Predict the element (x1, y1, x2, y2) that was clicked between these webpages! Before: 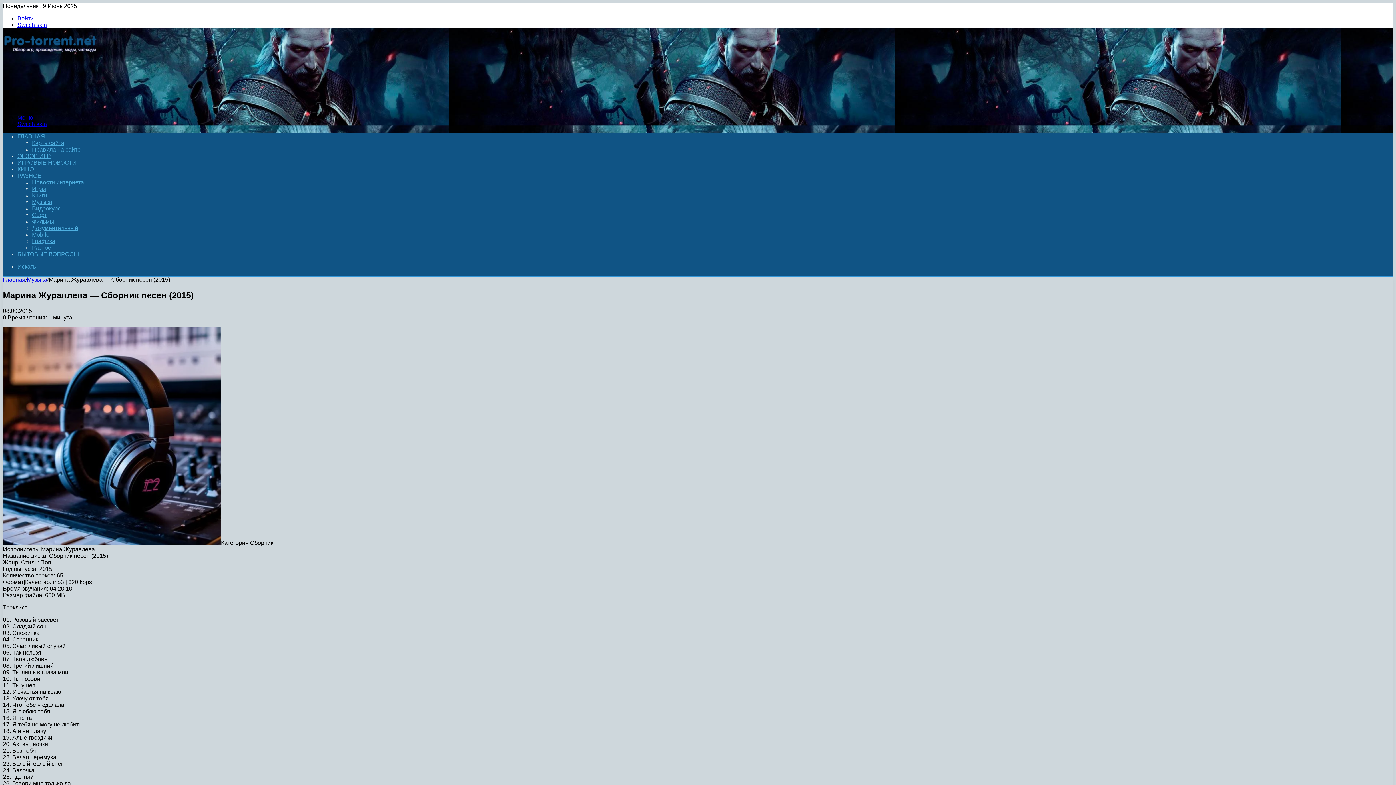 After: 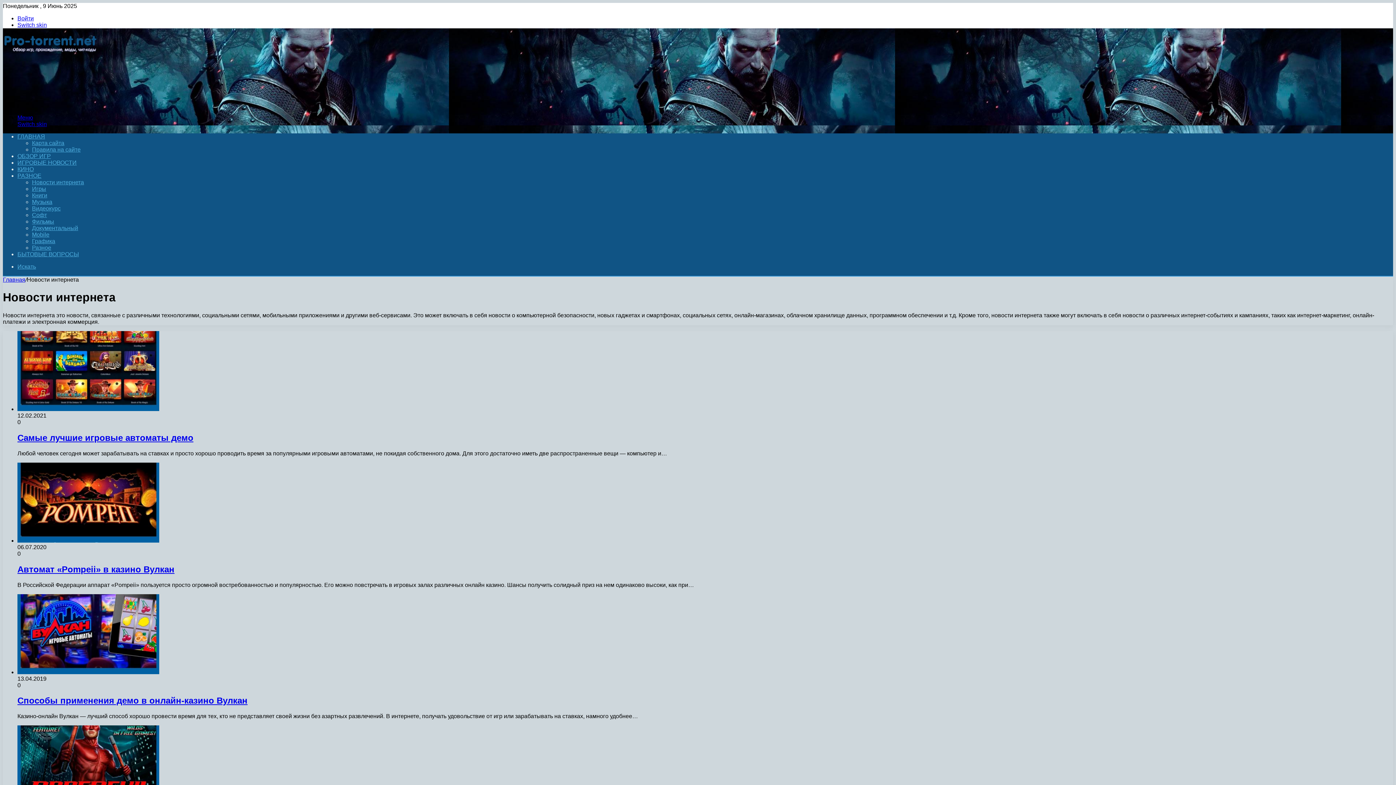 Action: bbox: (32, 179, 84, 185) label: Новости интернета